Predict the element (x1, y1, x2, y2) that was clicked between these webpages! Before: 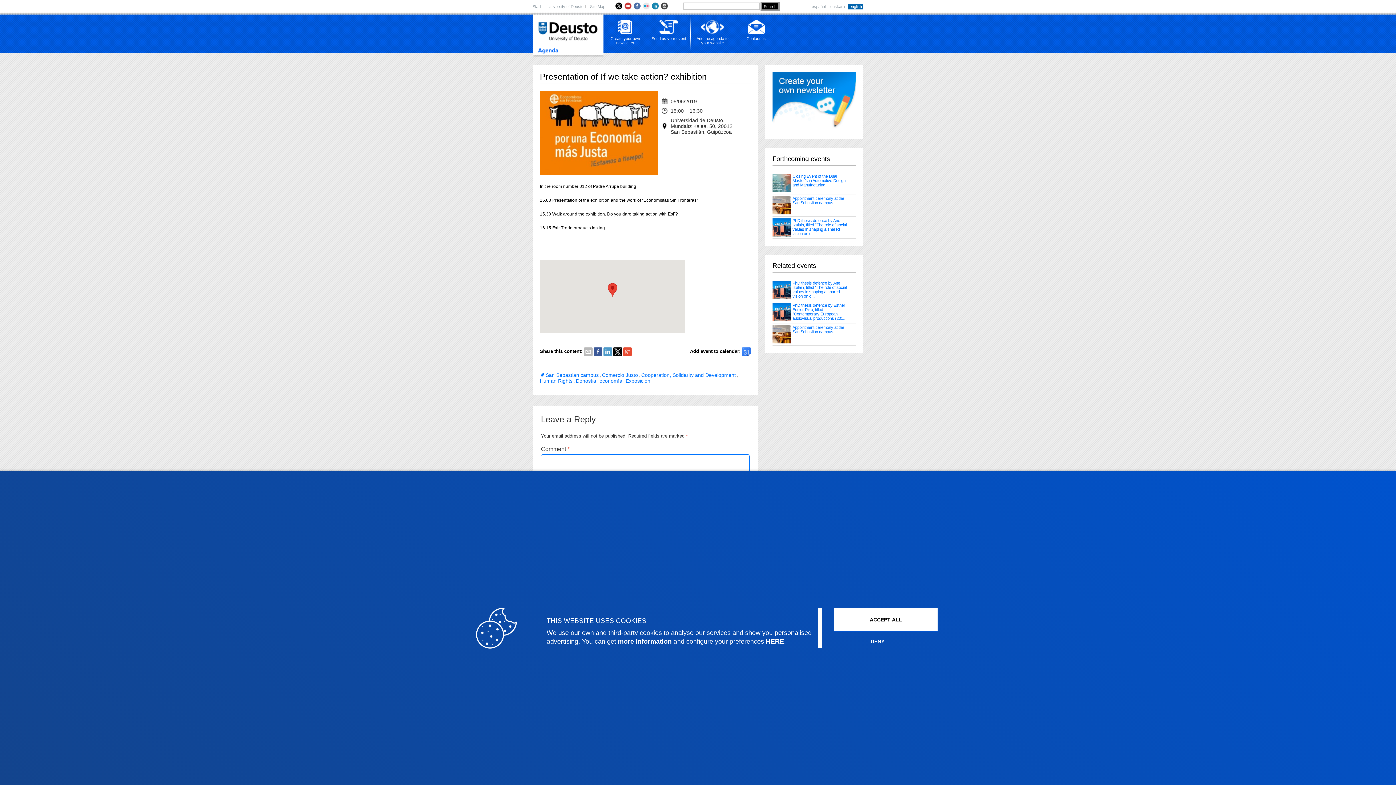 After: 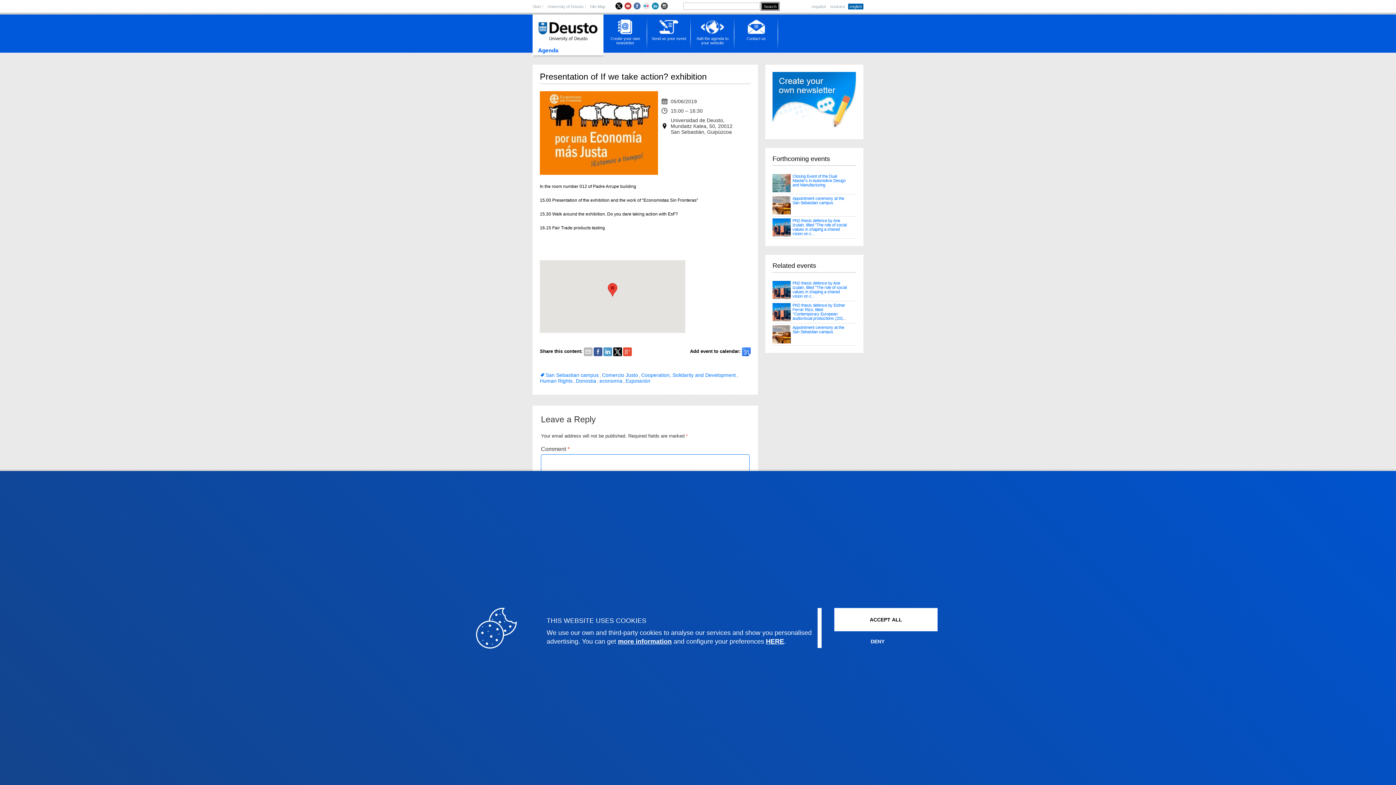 Action: bbox: (633, 3, 640, 7)